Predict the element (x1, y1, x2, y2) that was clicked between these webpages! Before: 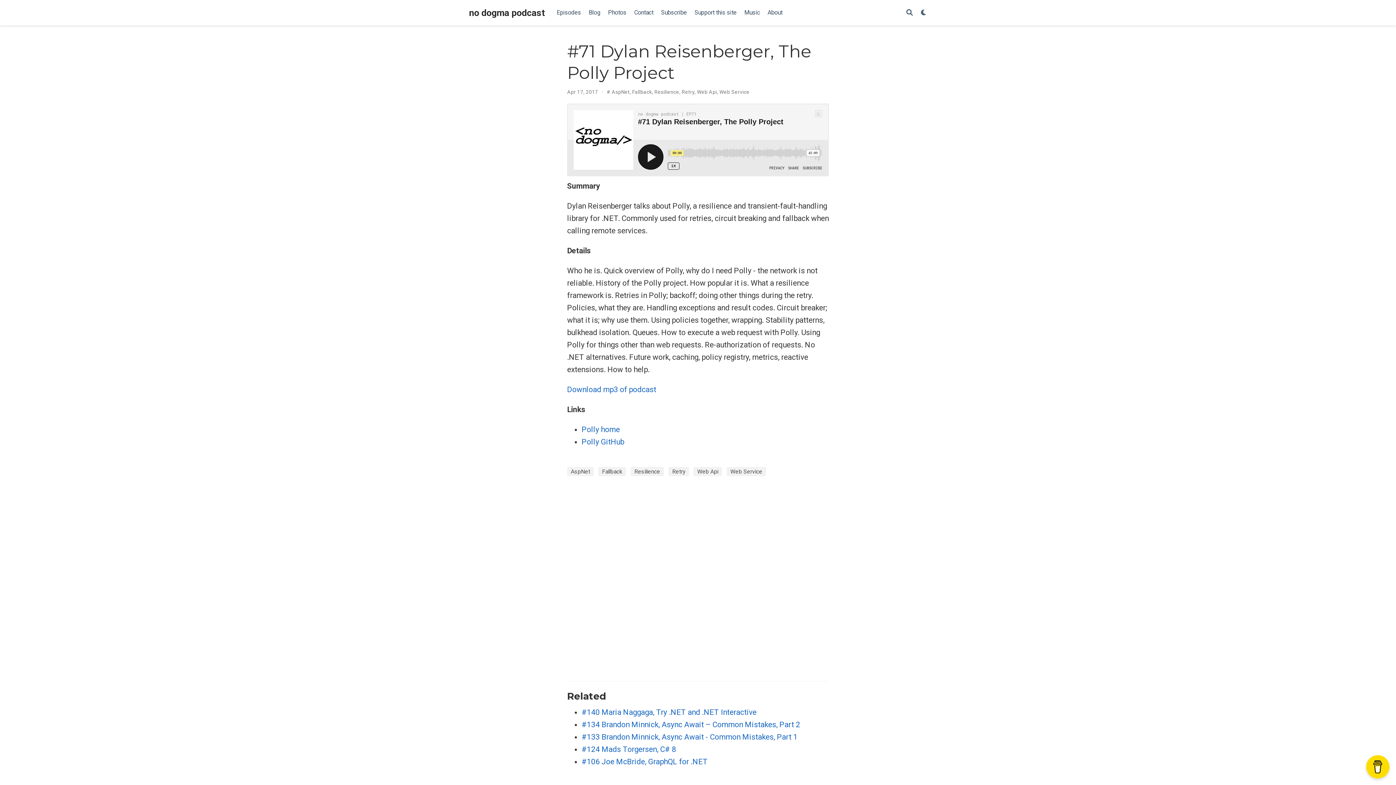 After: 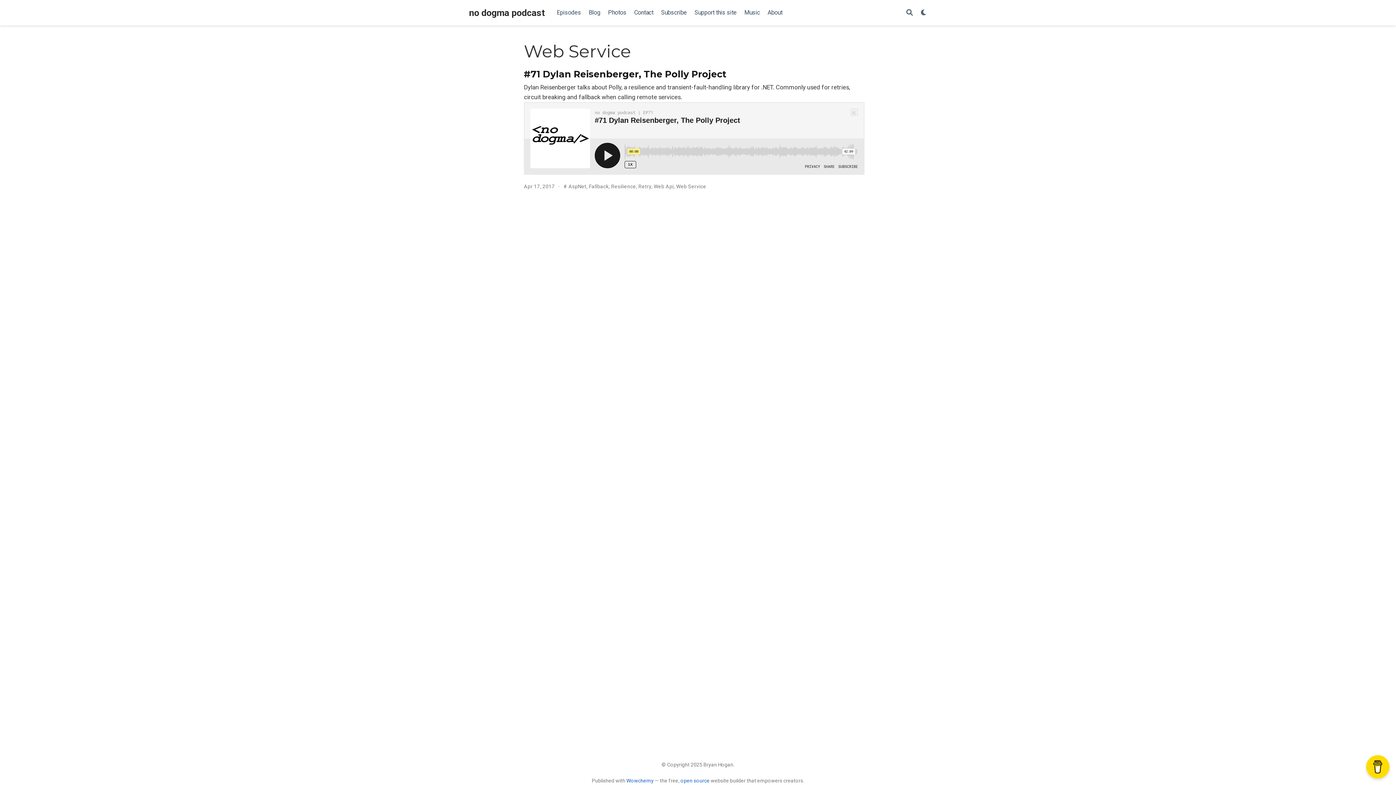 Action: label: Web Service bbox: (719, 88, 749, 94)